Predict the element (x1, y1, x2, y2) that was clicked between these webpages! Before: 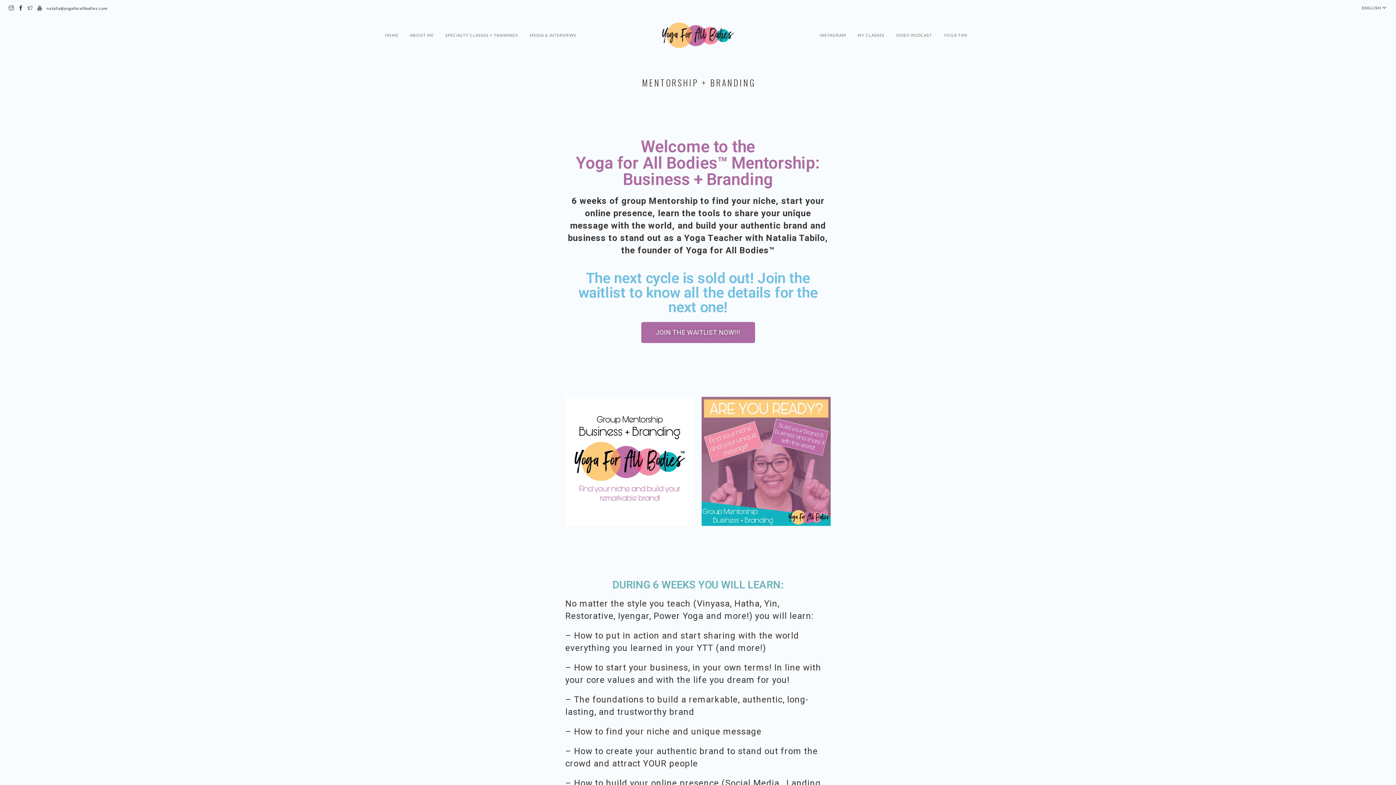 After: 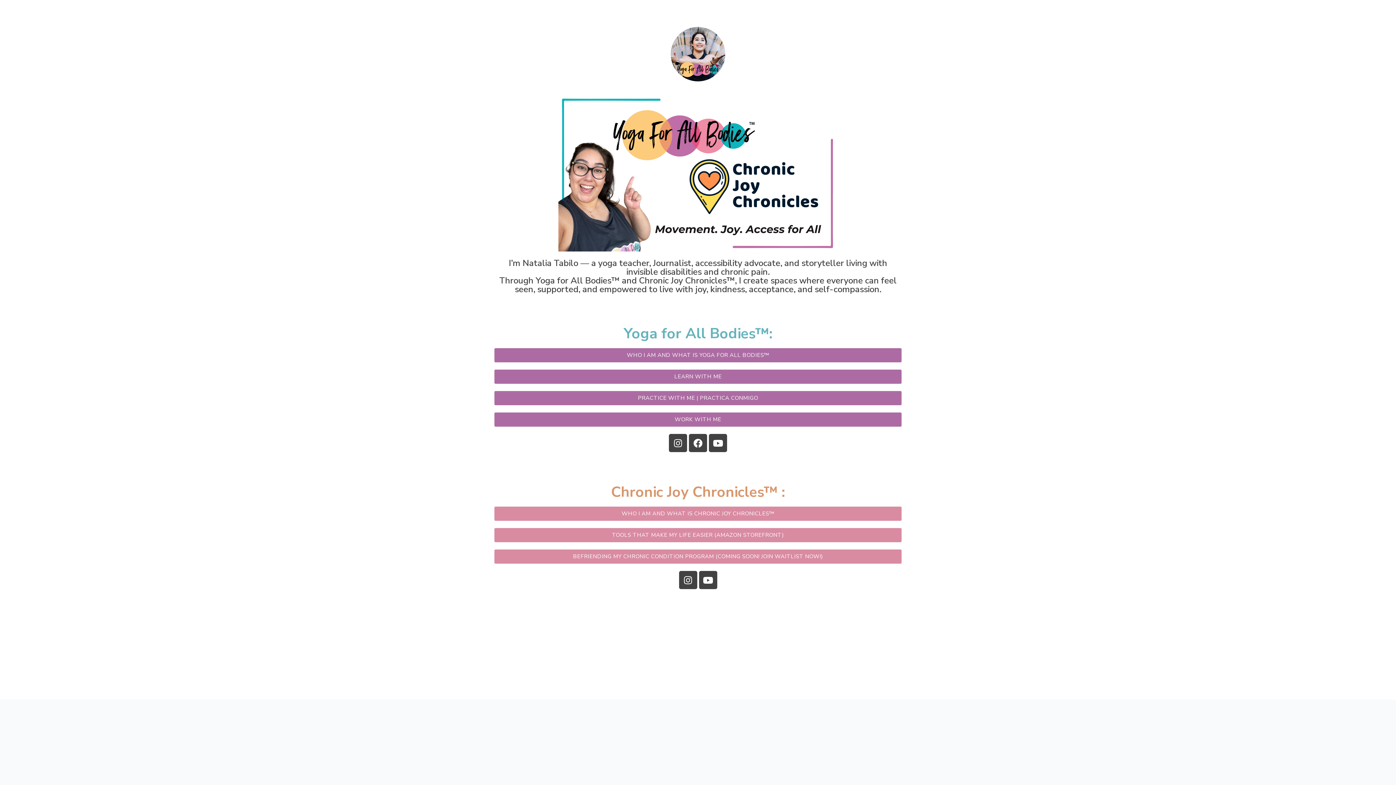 Action: bbox: (662, 16, 734, 37)